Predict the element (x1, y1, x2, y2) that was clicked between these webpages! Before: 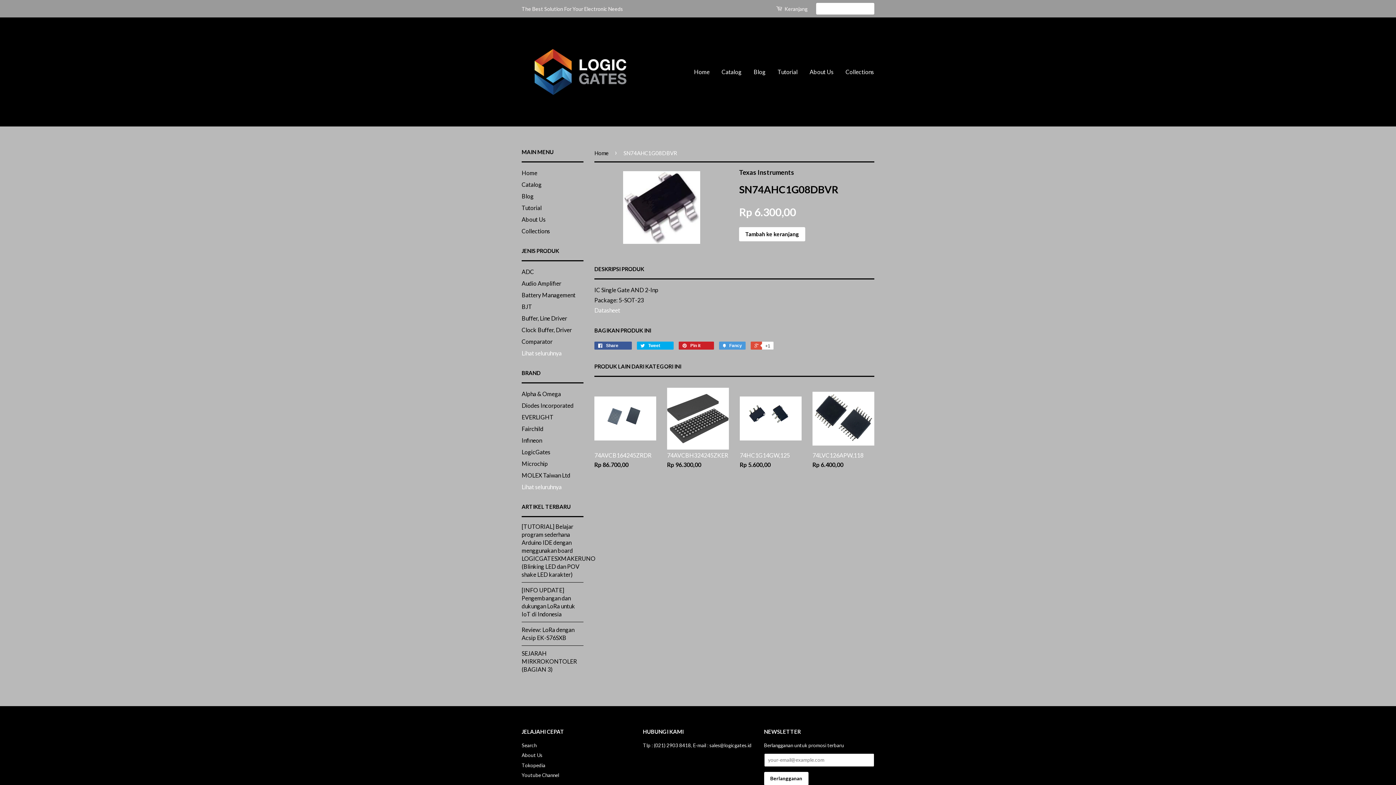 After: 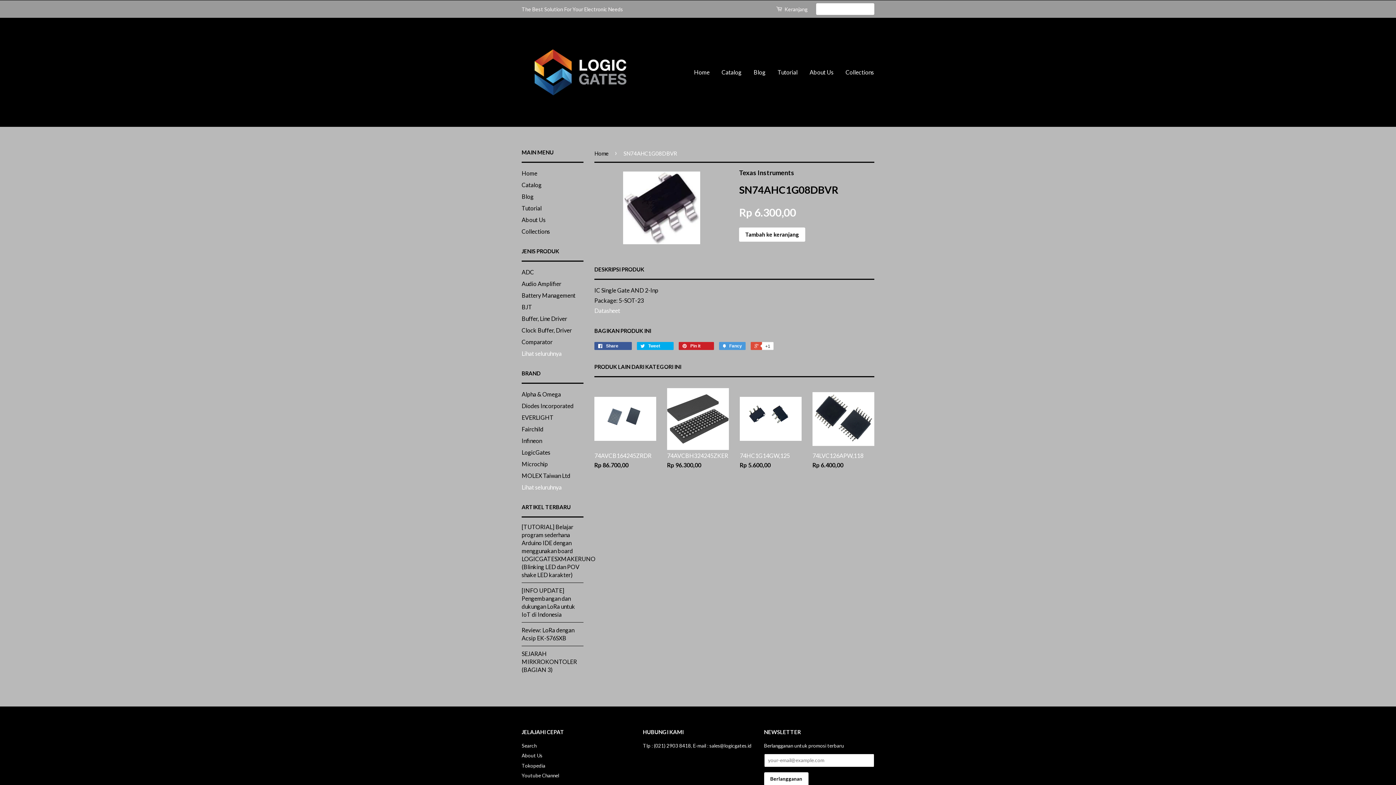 Action: label:  Keranjang bbox: (776, 3, 808, 14)